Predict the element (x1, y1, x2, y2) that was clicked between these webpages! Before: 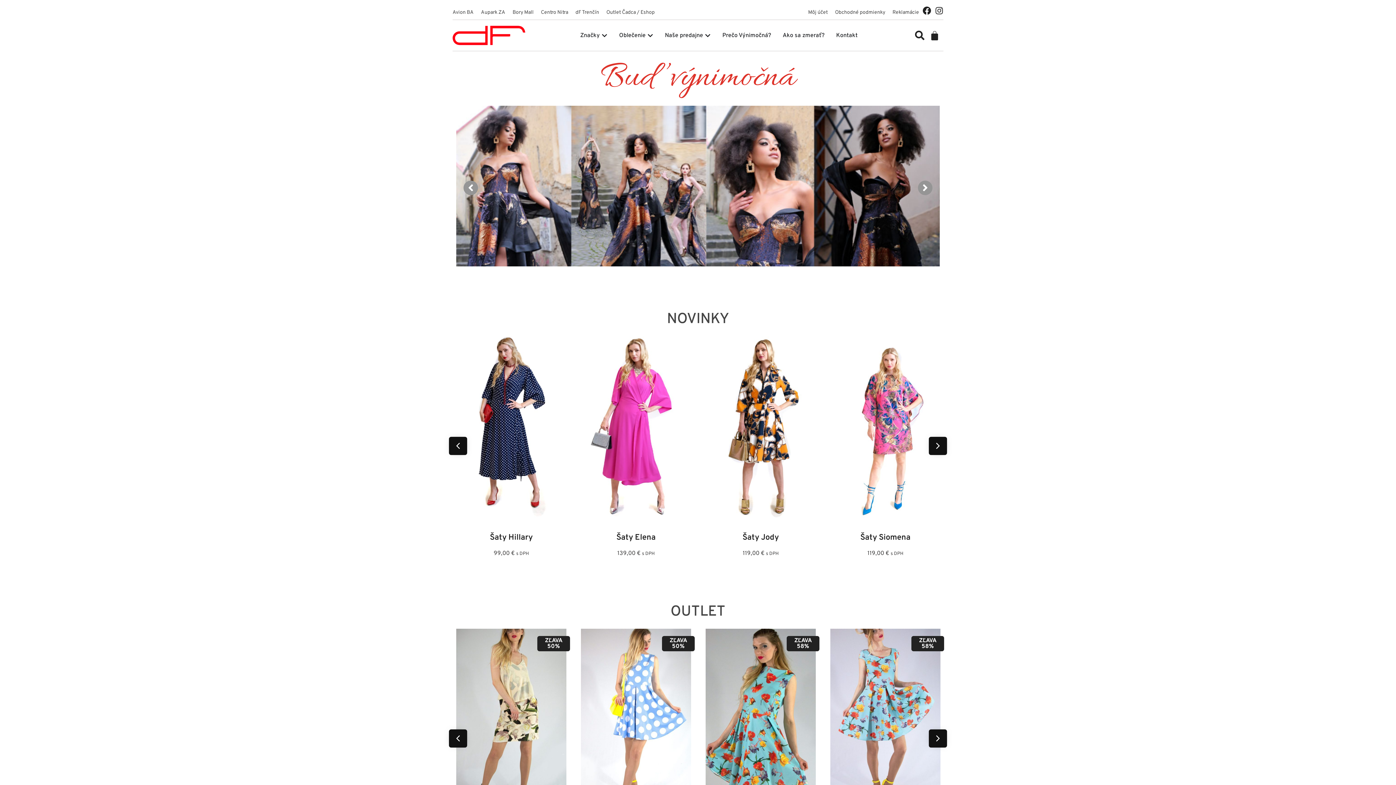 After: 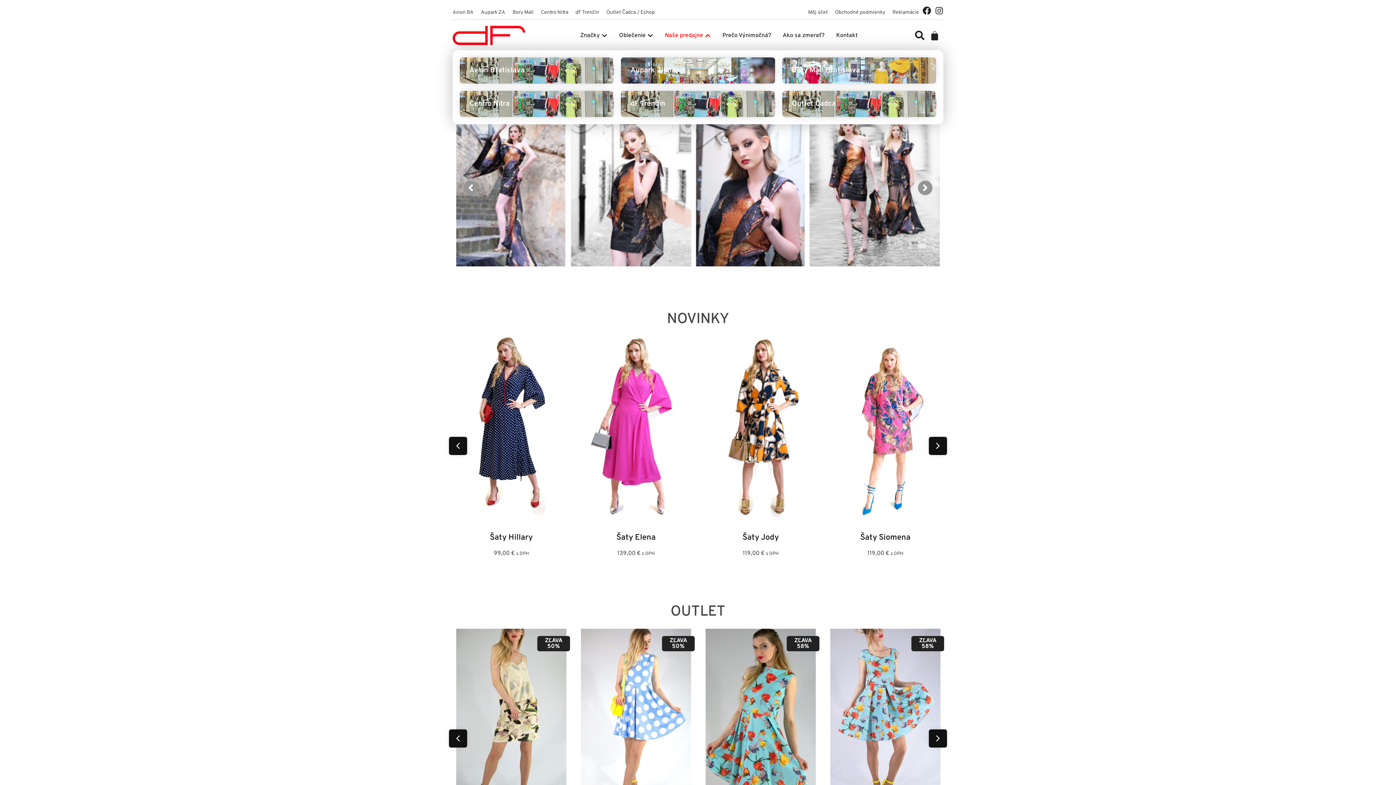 Action: bbox: (705, 31, 710, 39) label: Open Naše predajne